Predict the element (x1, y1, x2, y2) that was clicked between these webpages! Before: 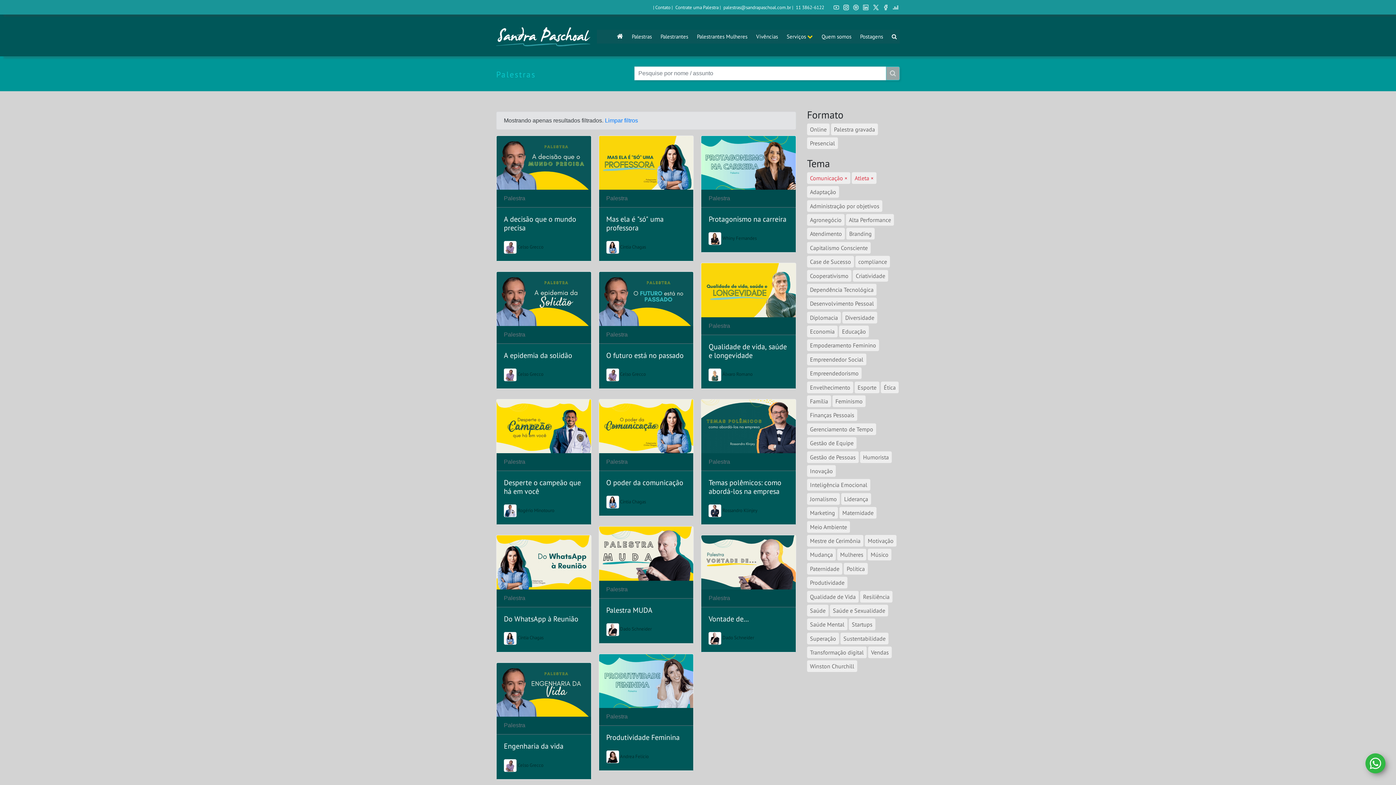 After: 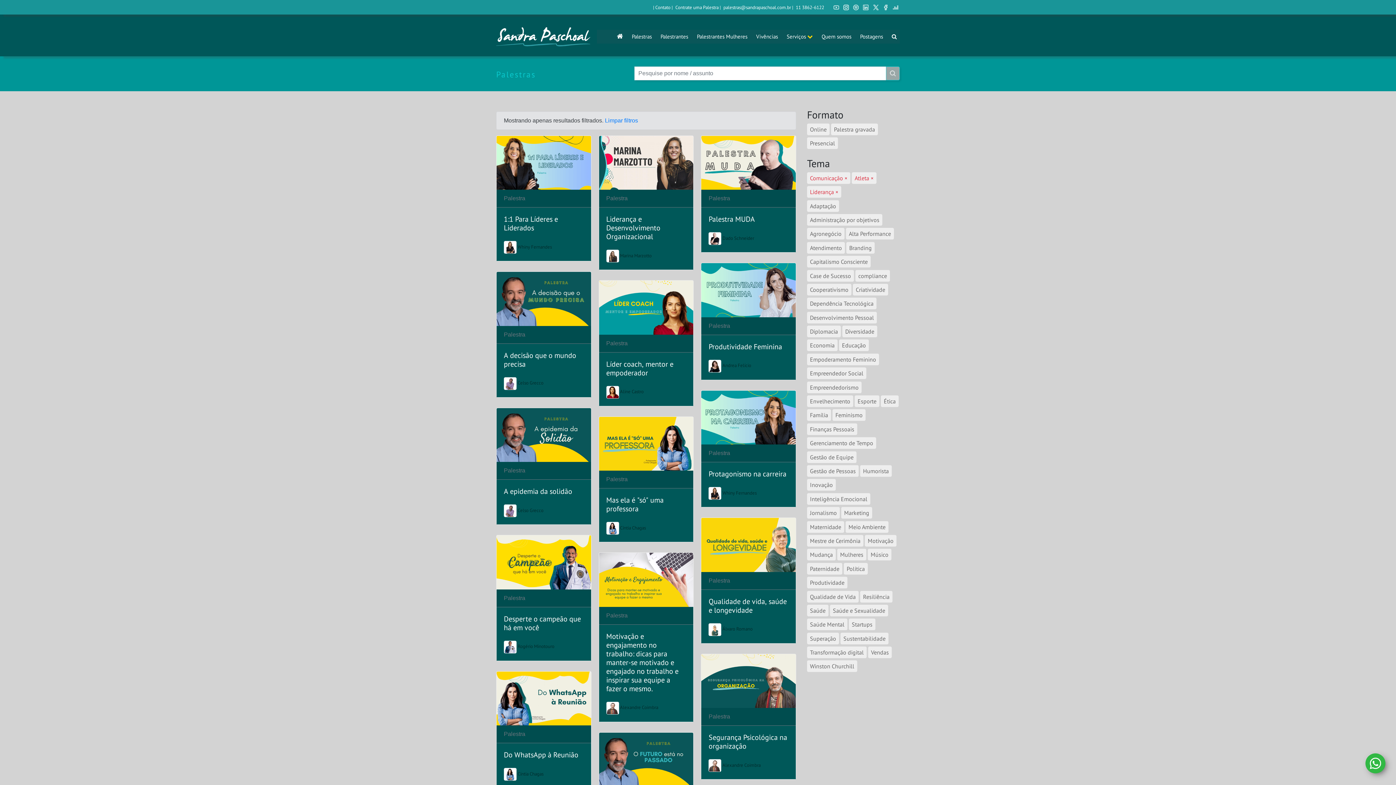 Action: label: Liderança bbox: (841, 496, 871, 502)